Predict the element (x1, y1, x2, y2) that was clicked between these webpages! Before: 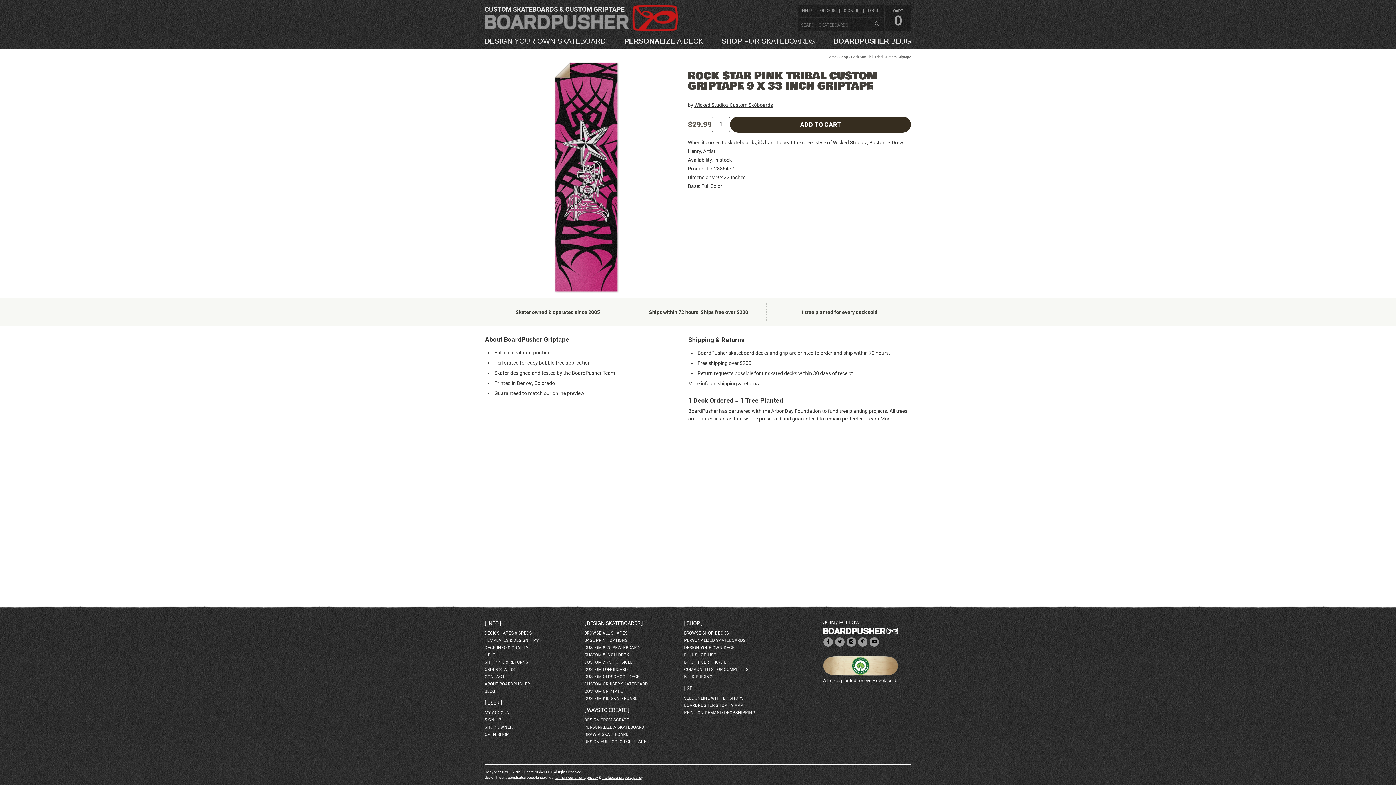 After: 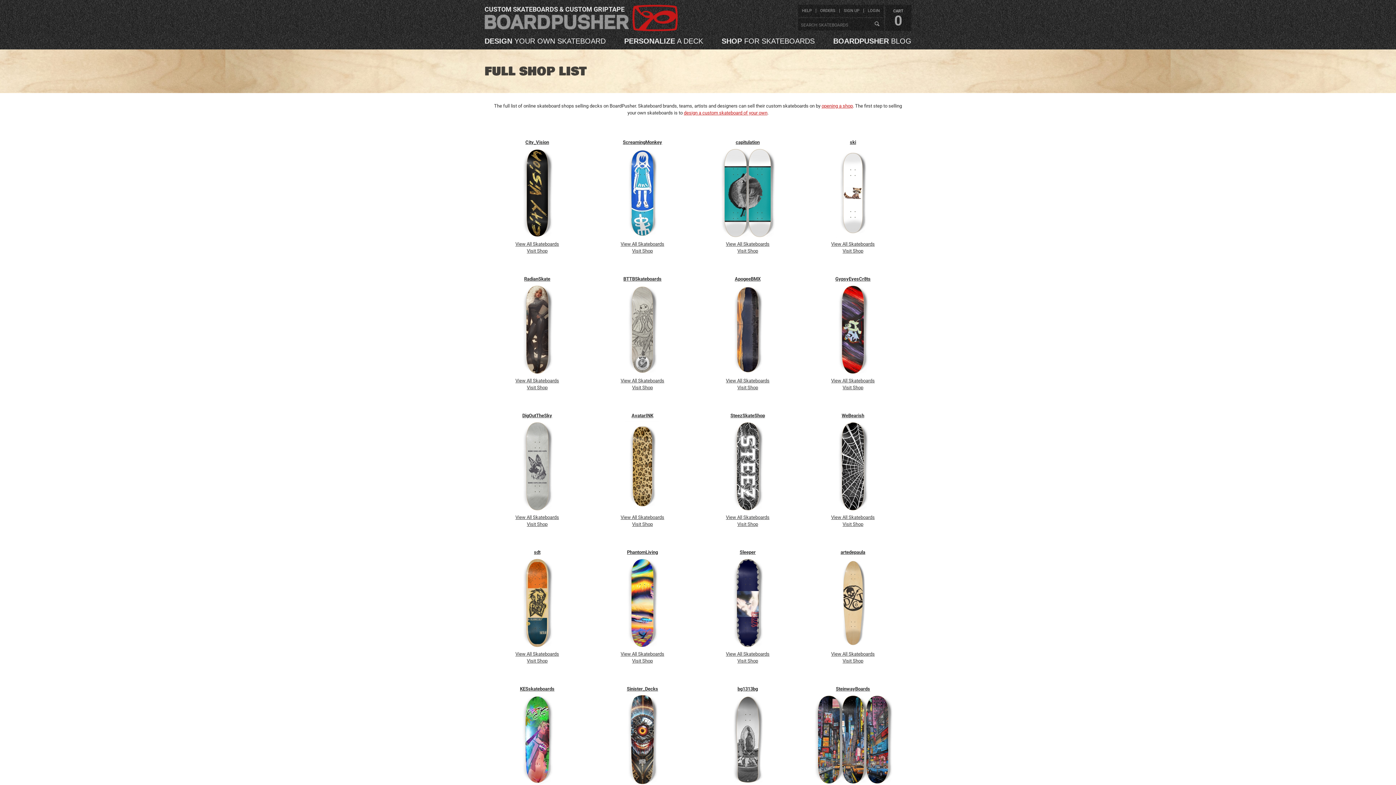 Action: label: FULL SHOP LIST bbox: (684, 652, 716, 657)